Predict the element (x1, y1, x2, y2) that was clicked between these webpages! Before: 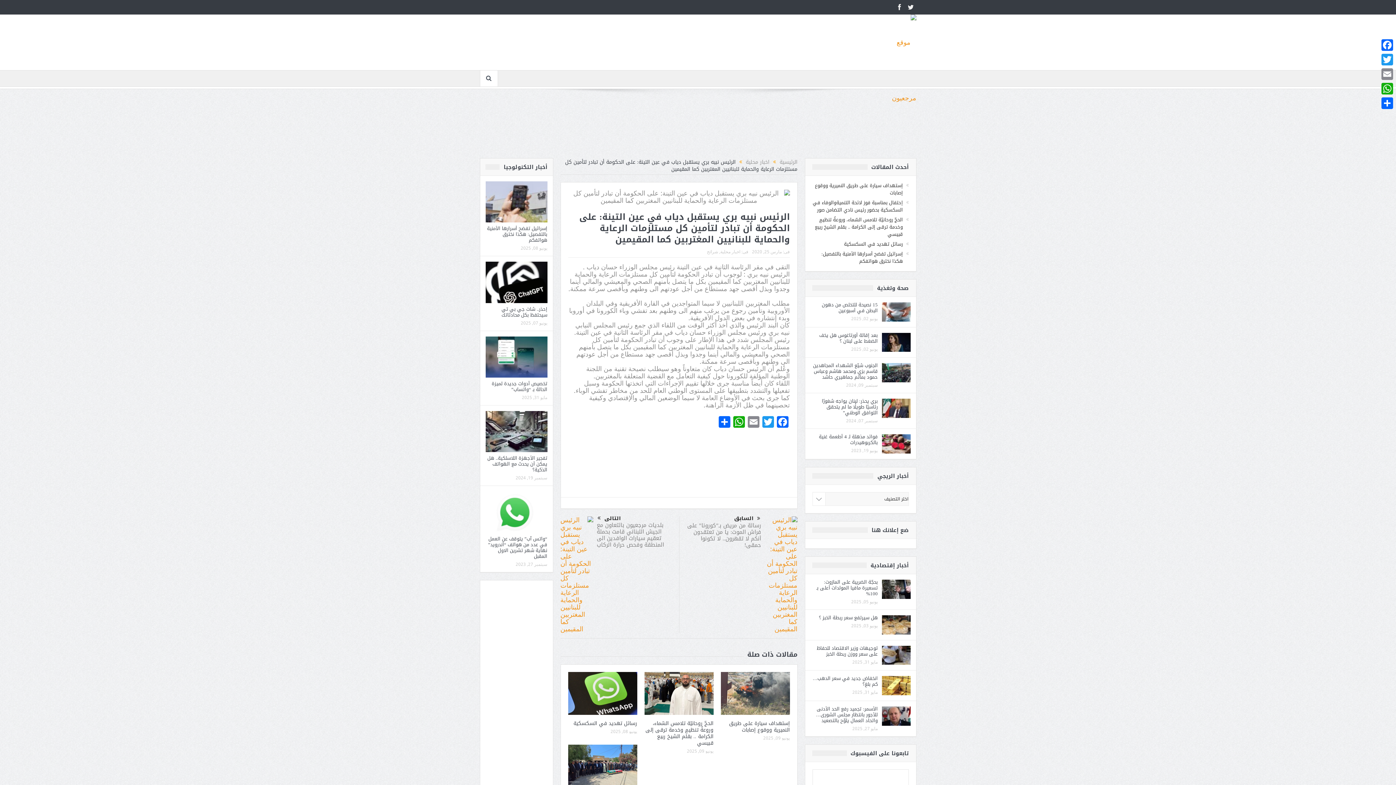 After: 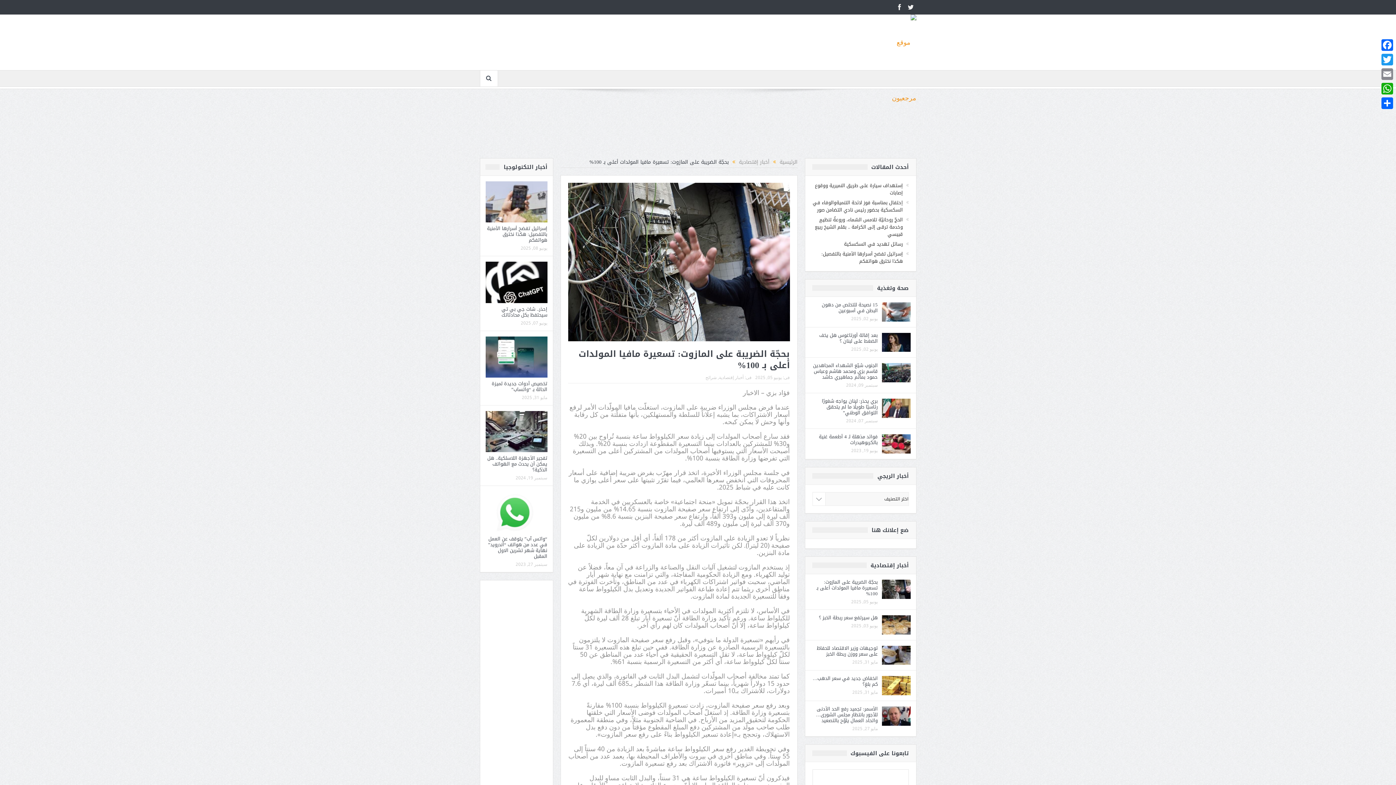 Action: bbox: (816, 577, 878, 598) label: بحجّة الضريبة على المازوت: تسعيرة مافيا المولدات أعلى بـ 100%